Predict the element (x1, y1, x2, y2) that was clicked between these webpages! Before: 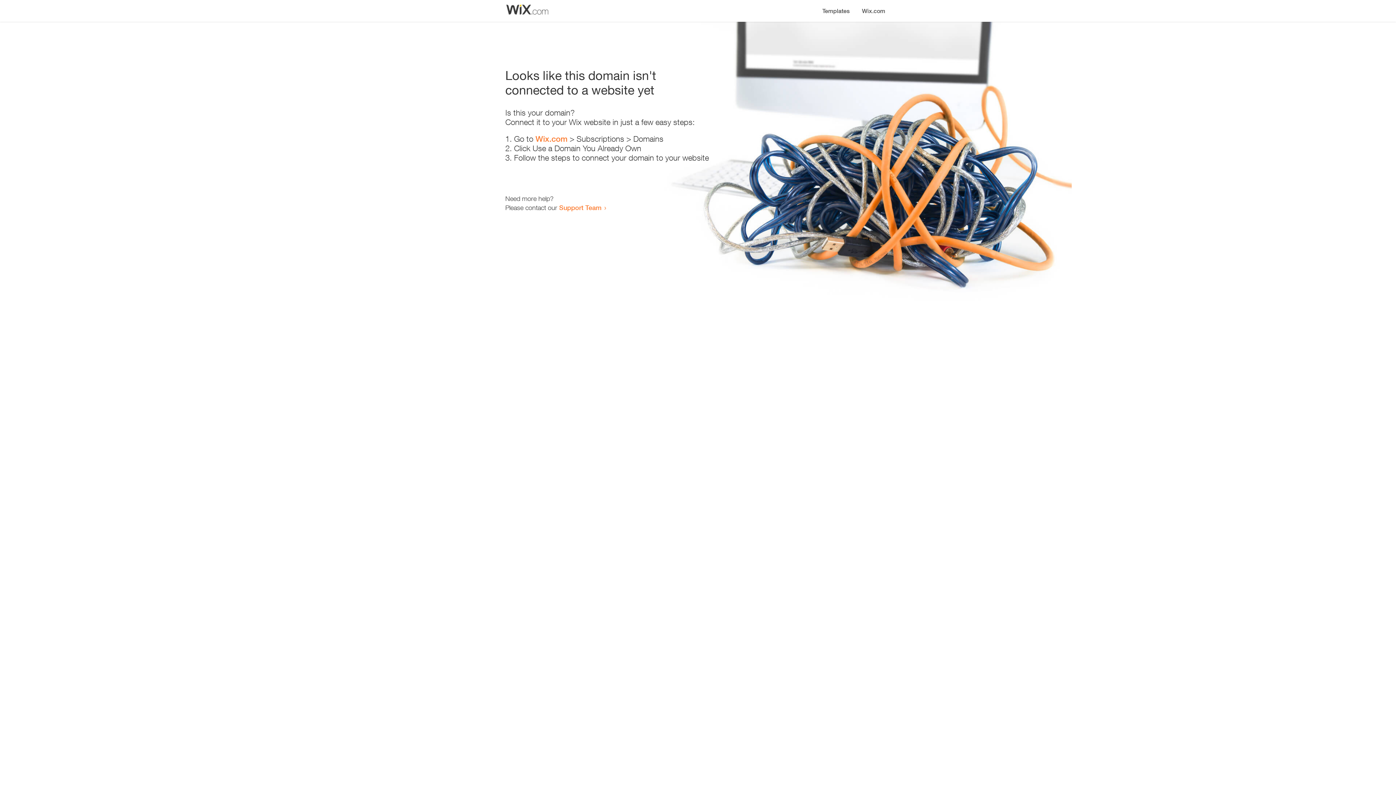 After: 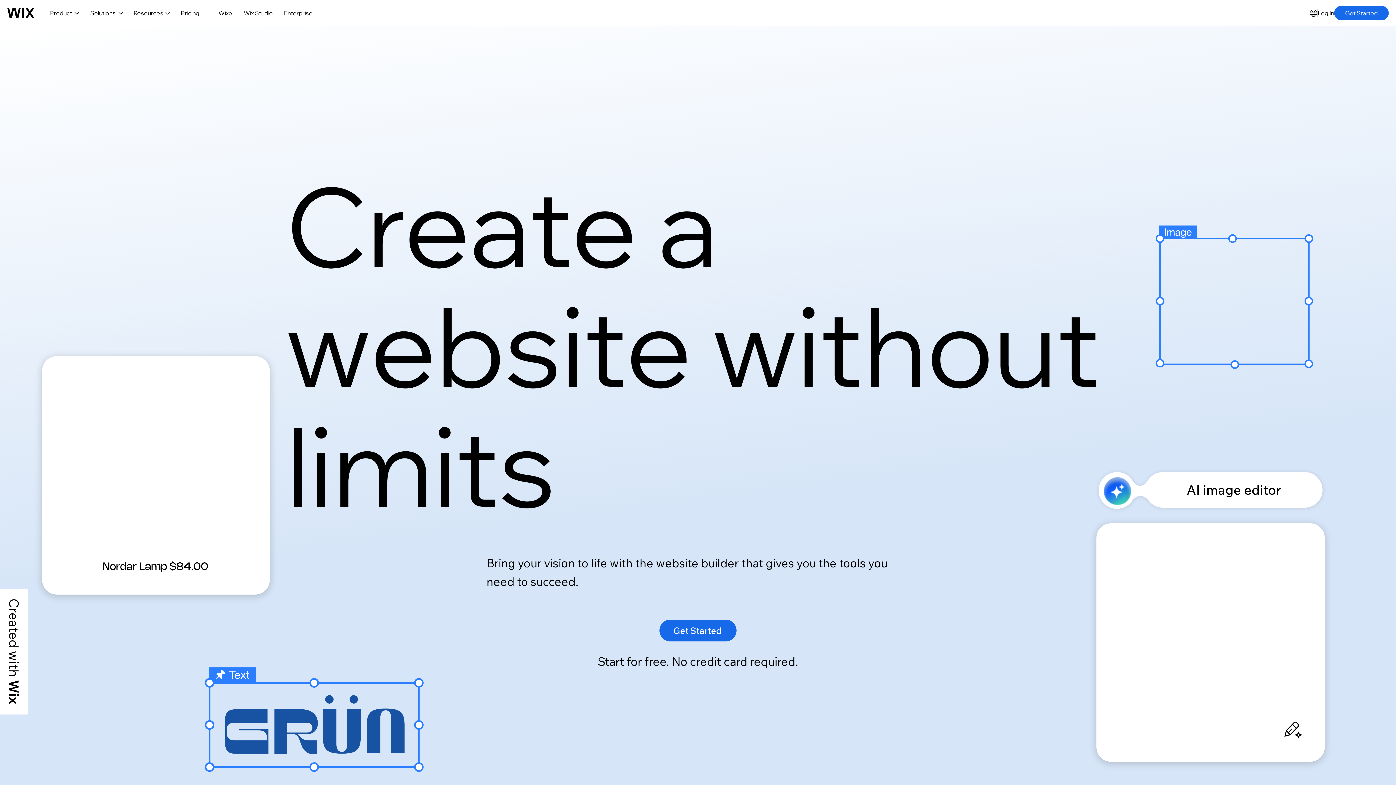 Action: bbox: (856, 0, 890, 14) label: Wix.com